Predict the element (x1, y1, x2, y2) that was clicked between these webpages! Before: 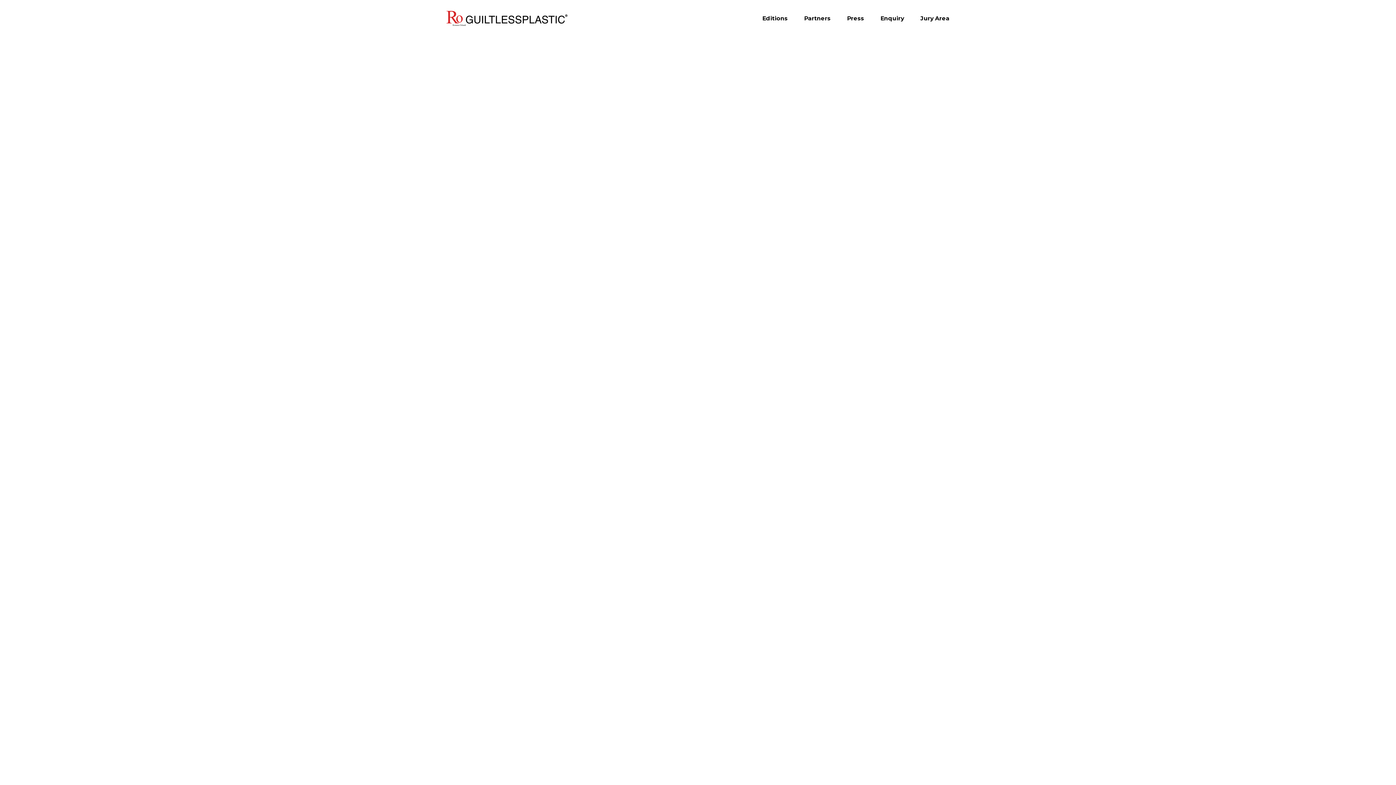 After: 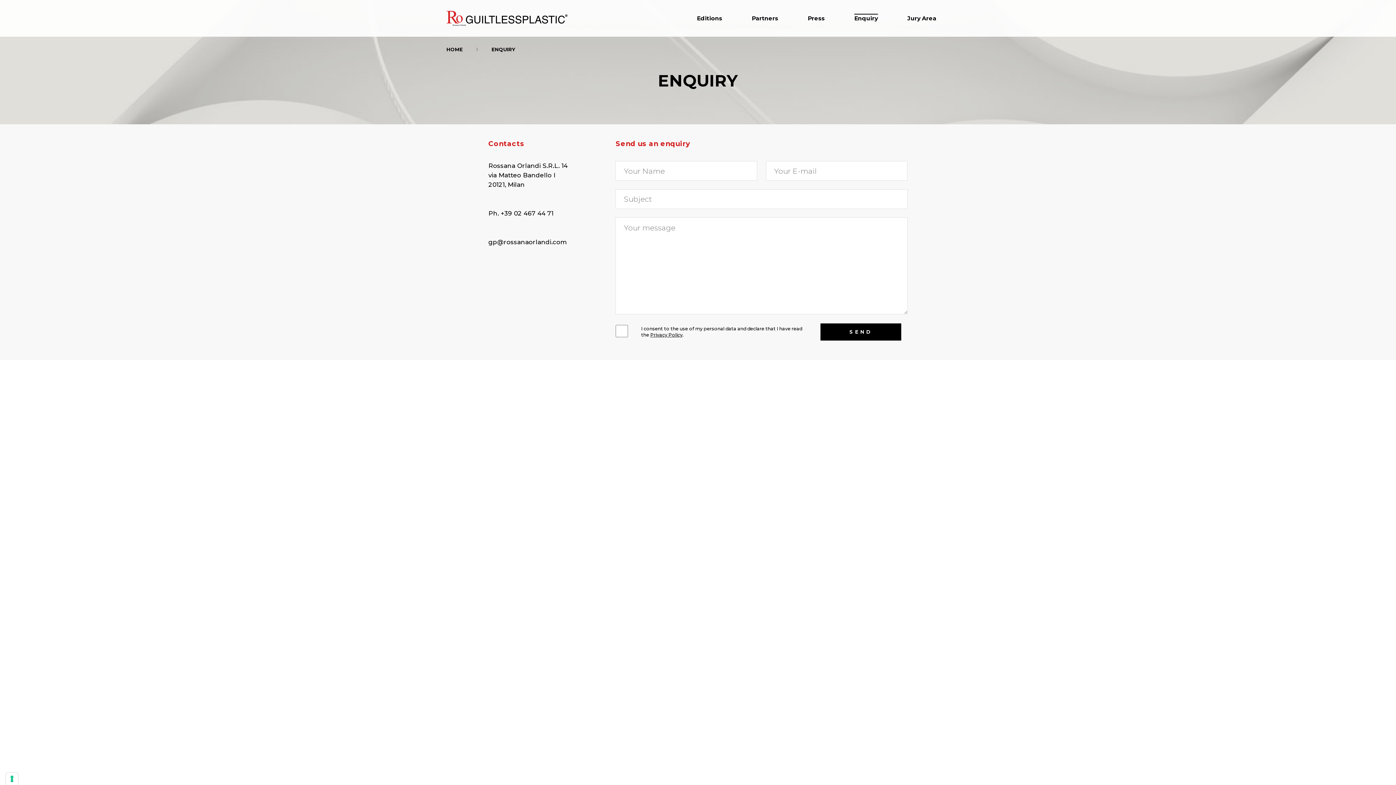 Action: label: Enquiry bbox: (880, 15, 904, 21)